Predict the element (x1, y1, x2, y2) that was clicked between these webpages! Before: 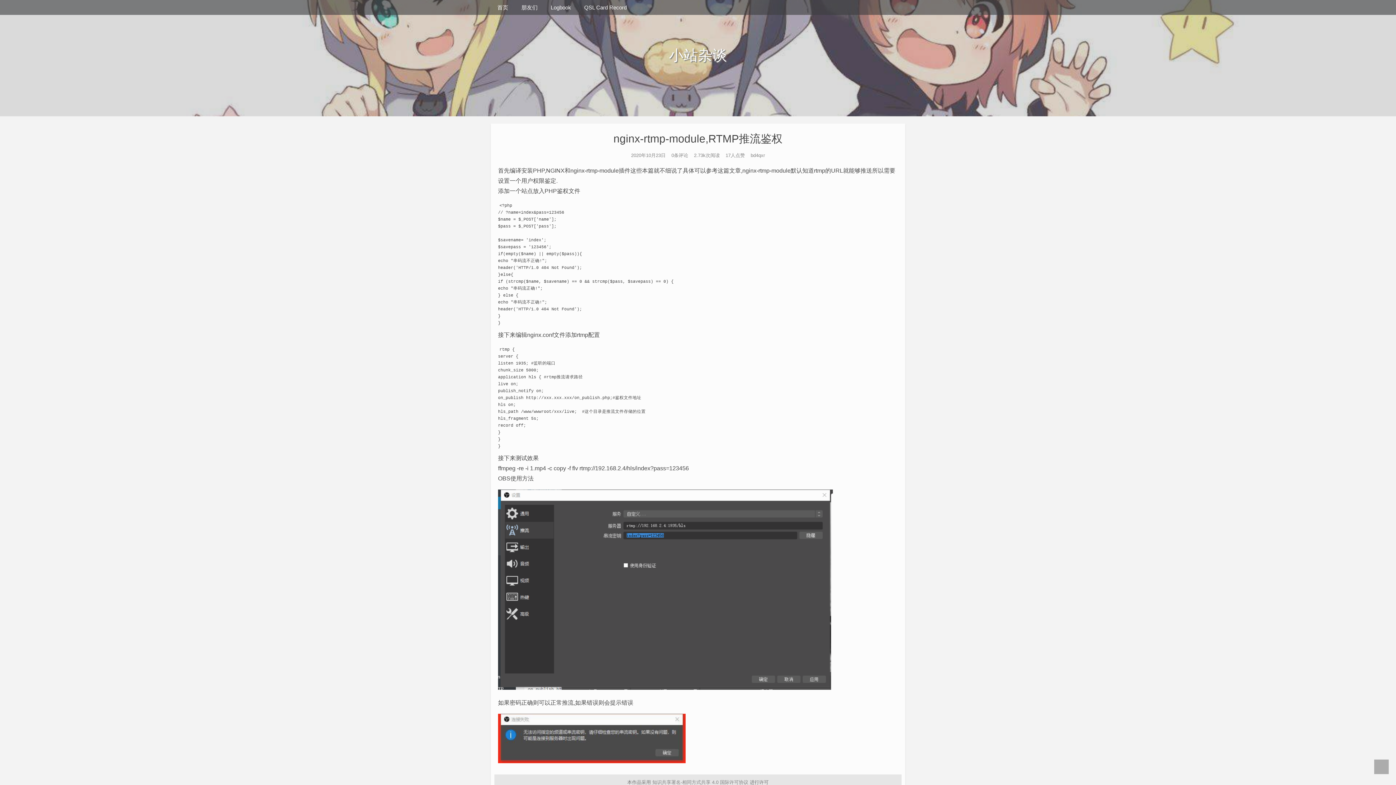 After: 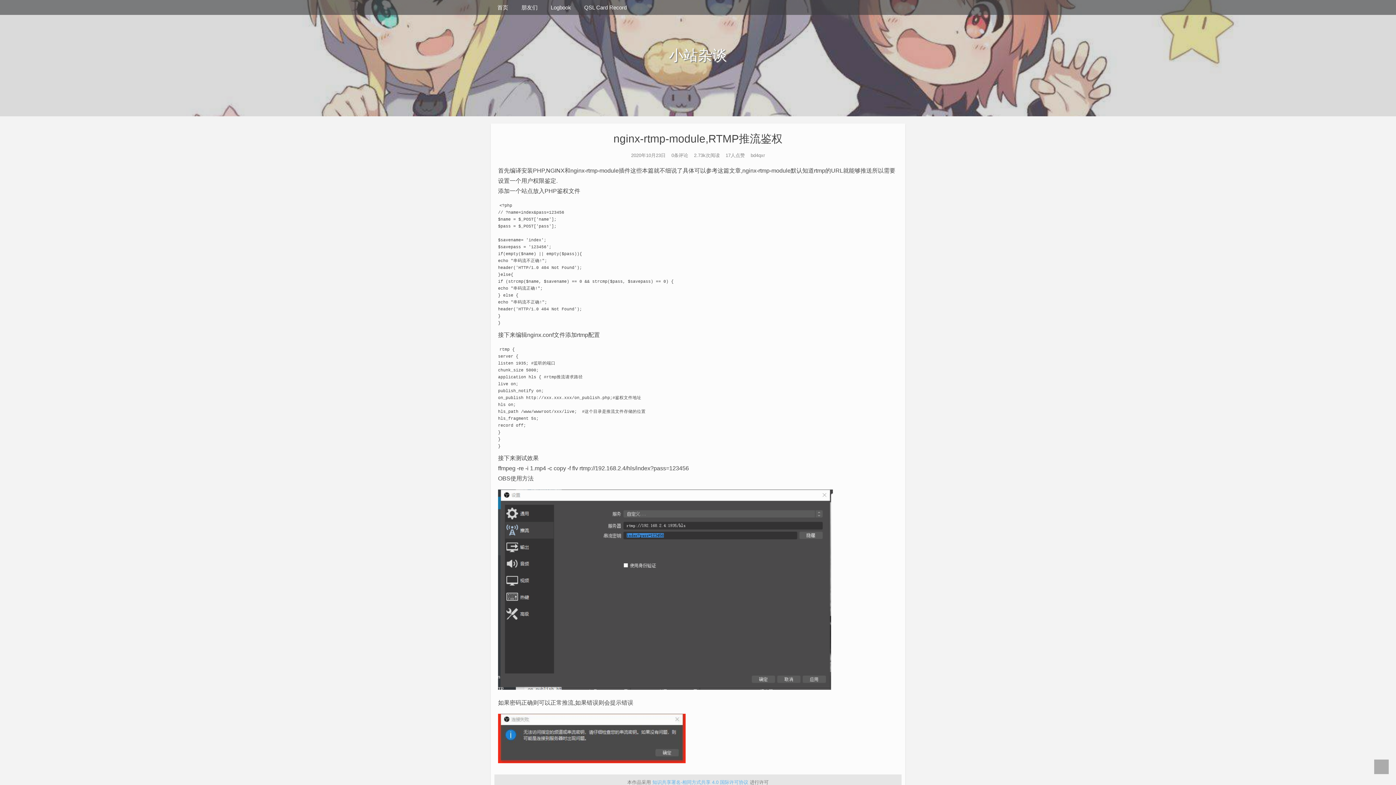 Action: label: 知识共享署名-相同方式共享 4.0 国际许可协议 bbox: (652, 780, 748, 785)